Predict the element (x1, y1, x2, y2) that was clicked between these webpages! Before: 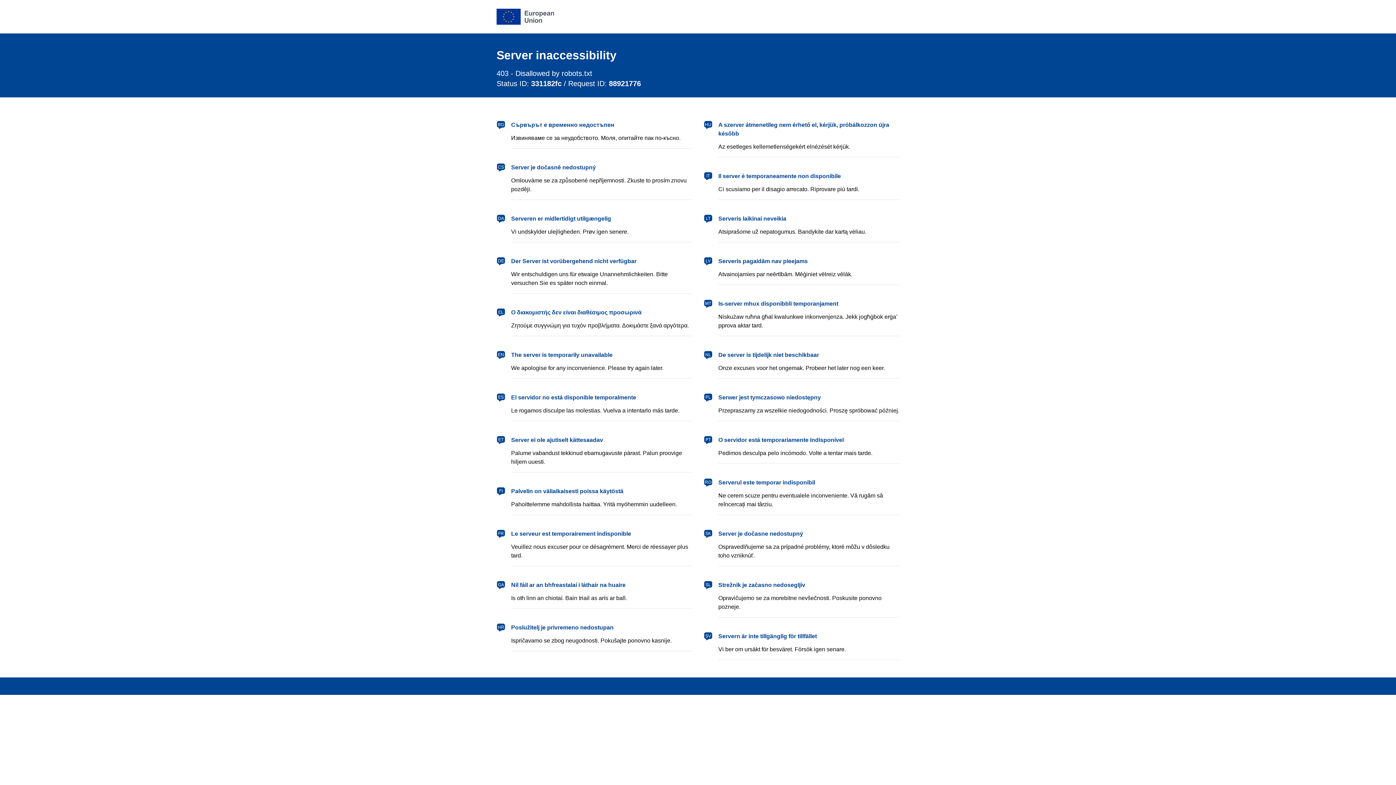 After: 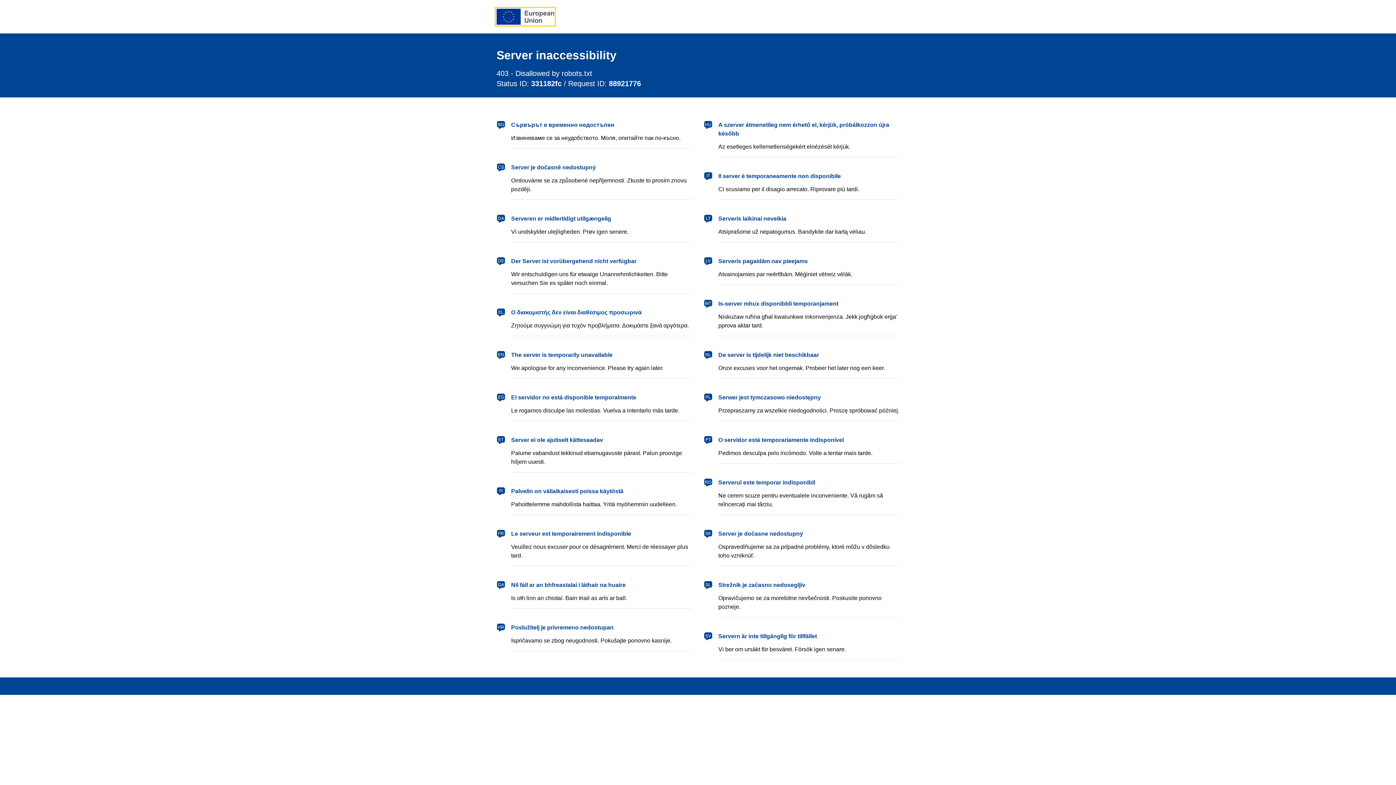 Action: label: European Union bbox: (496, 8, 554, 24)